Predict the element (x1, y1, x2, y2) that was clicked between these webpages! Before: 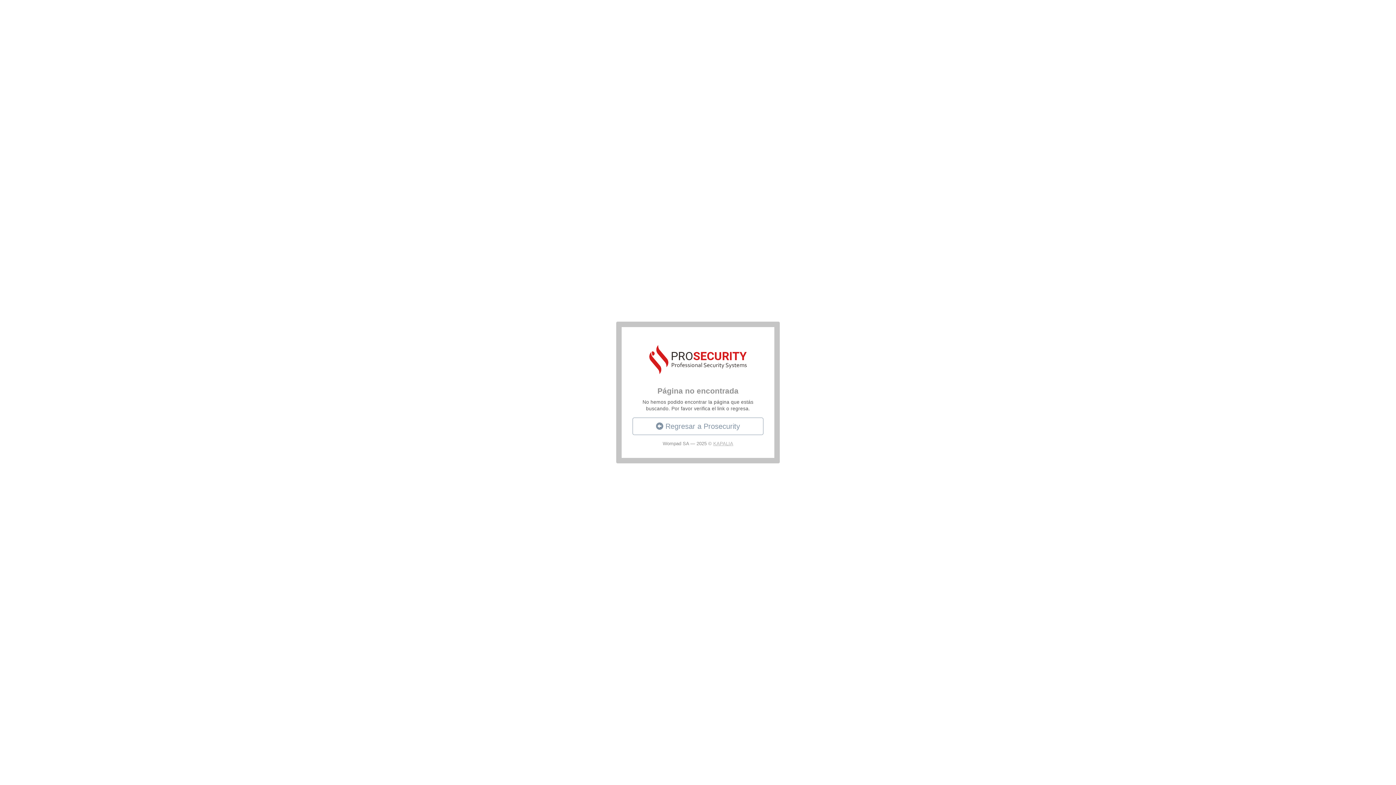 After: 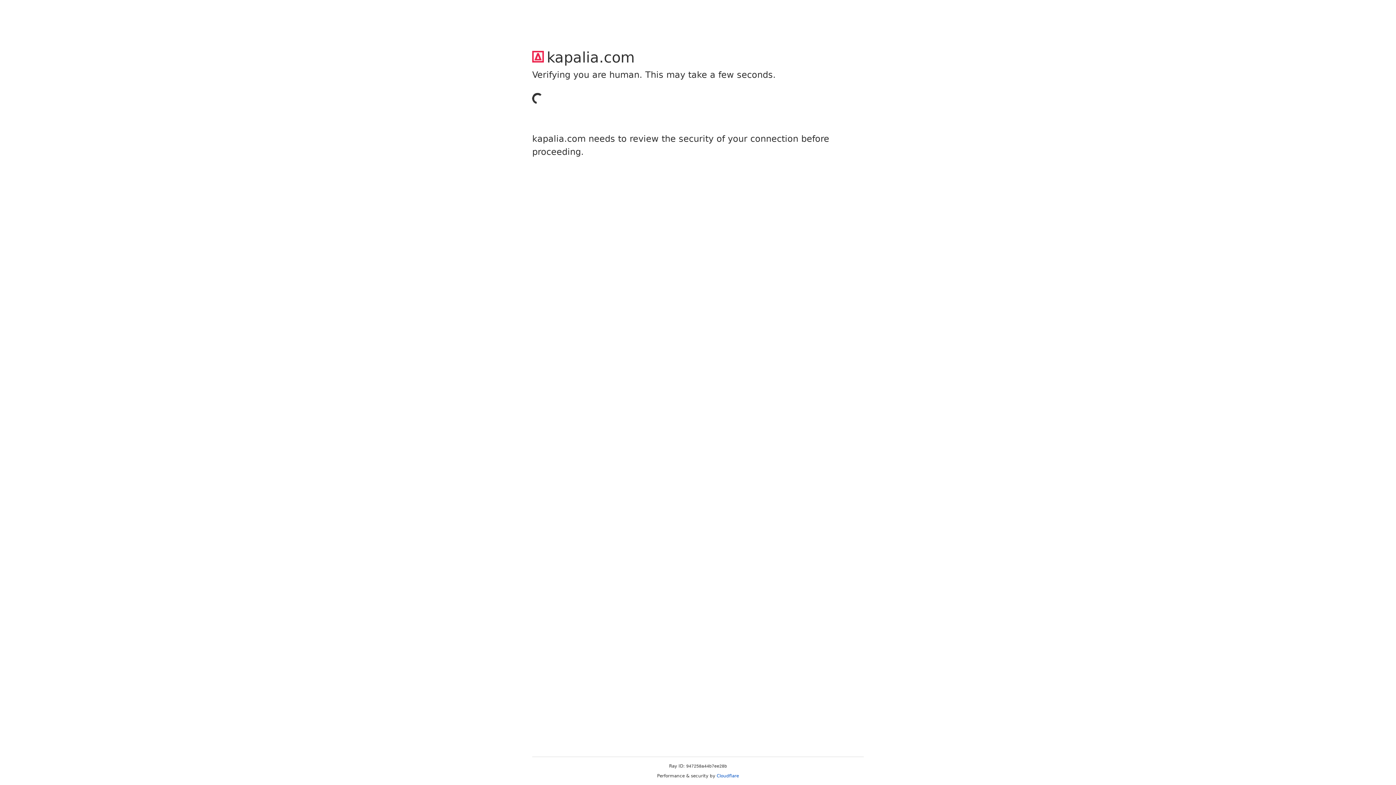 Action: label: KAPALIA bbox: (713, 441, 733, 446)